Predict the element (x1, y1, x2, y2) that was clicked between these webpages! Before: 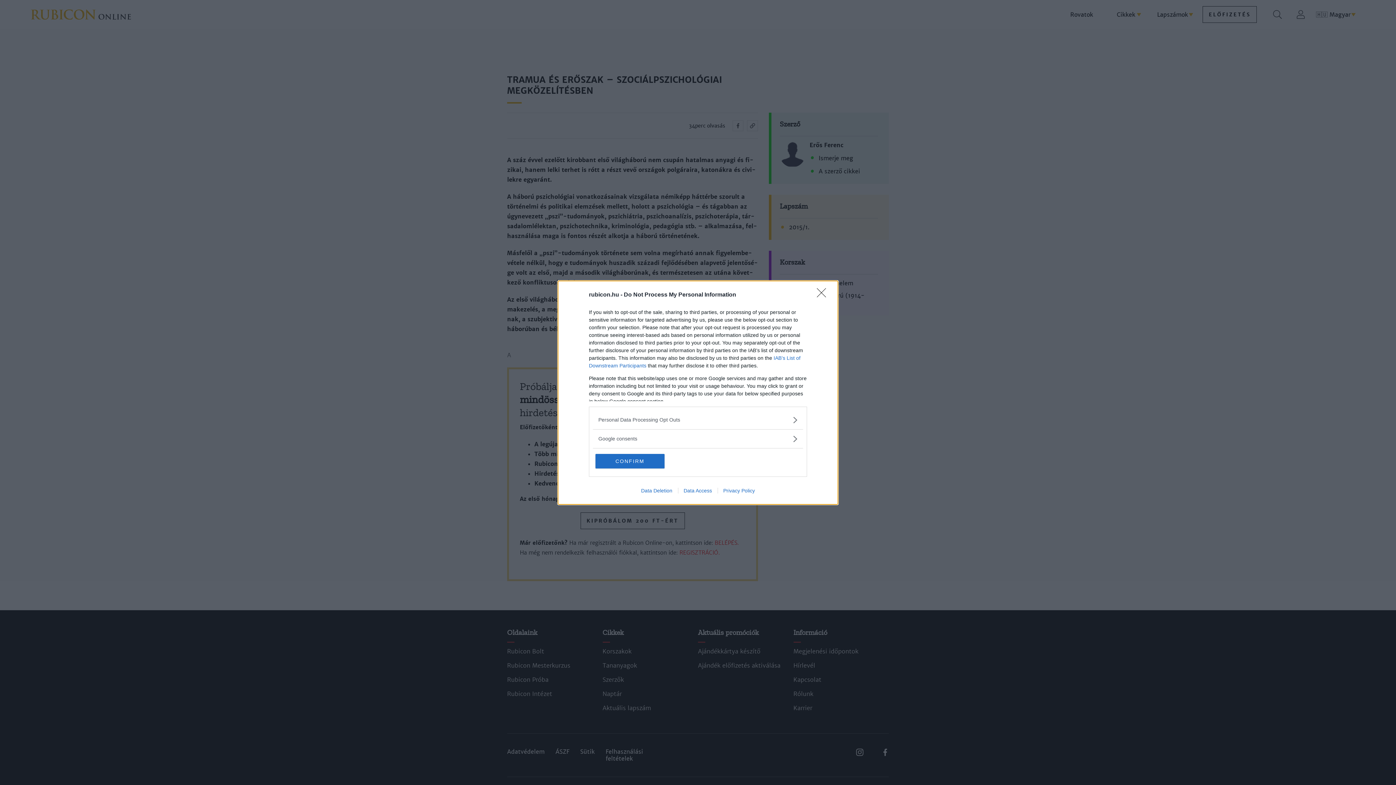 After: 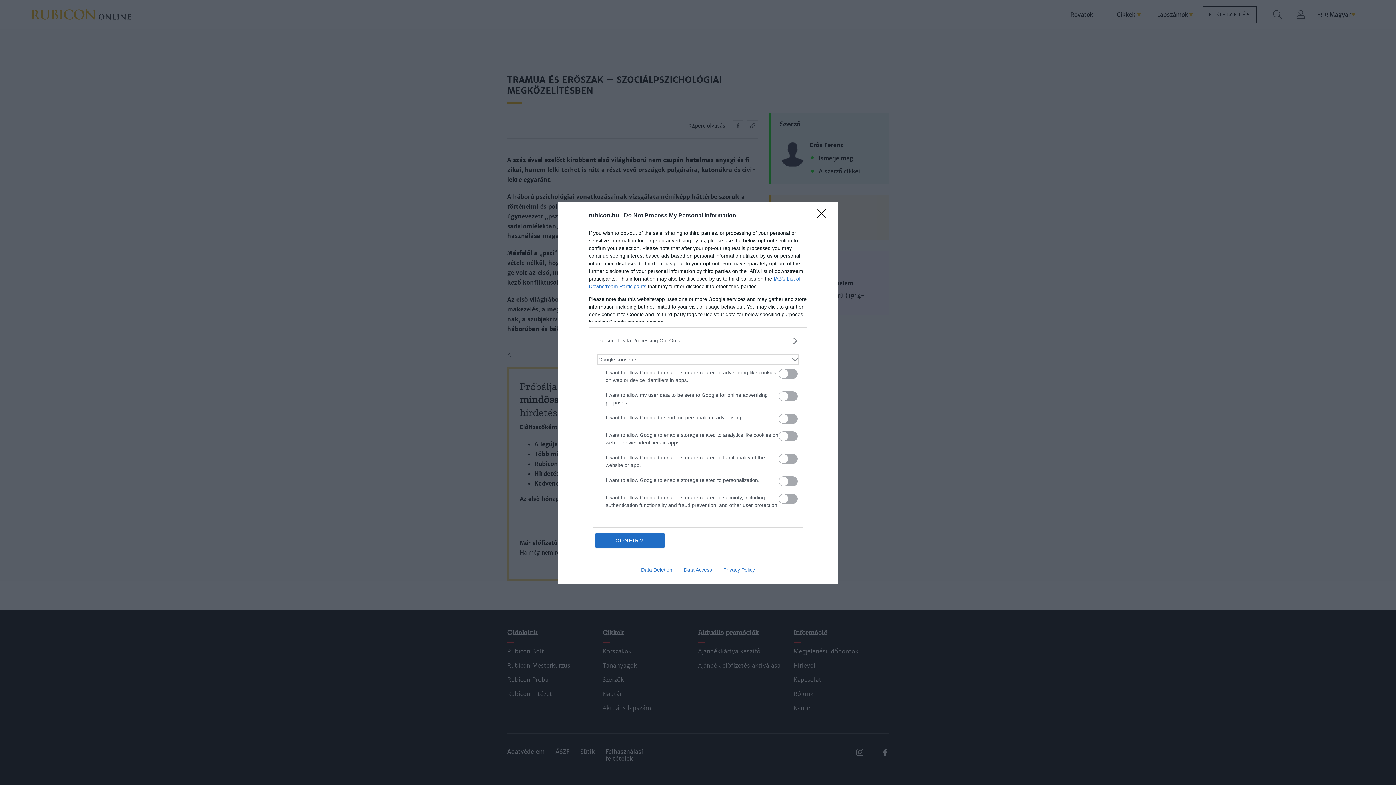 Action: label: Google consents bbox: (598, 435, 797, 442)